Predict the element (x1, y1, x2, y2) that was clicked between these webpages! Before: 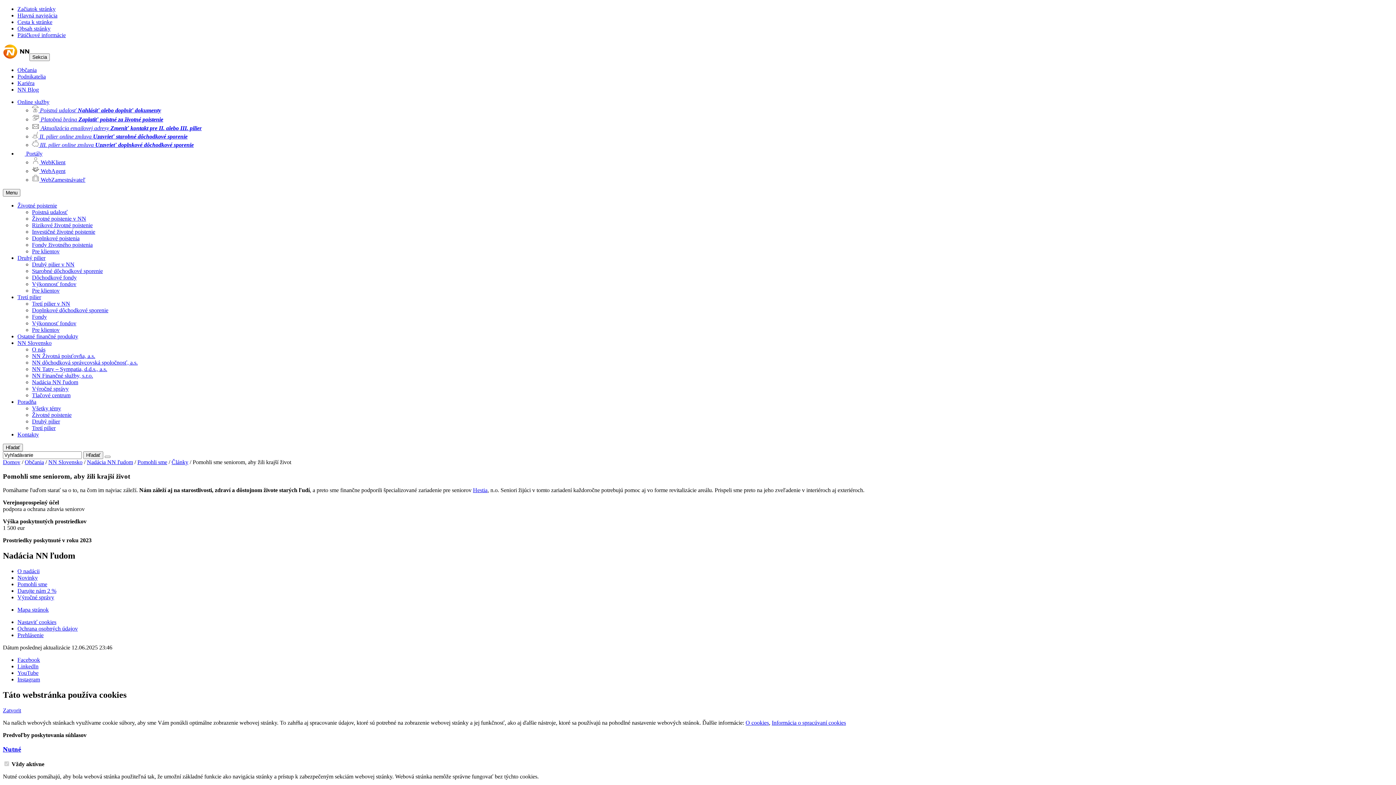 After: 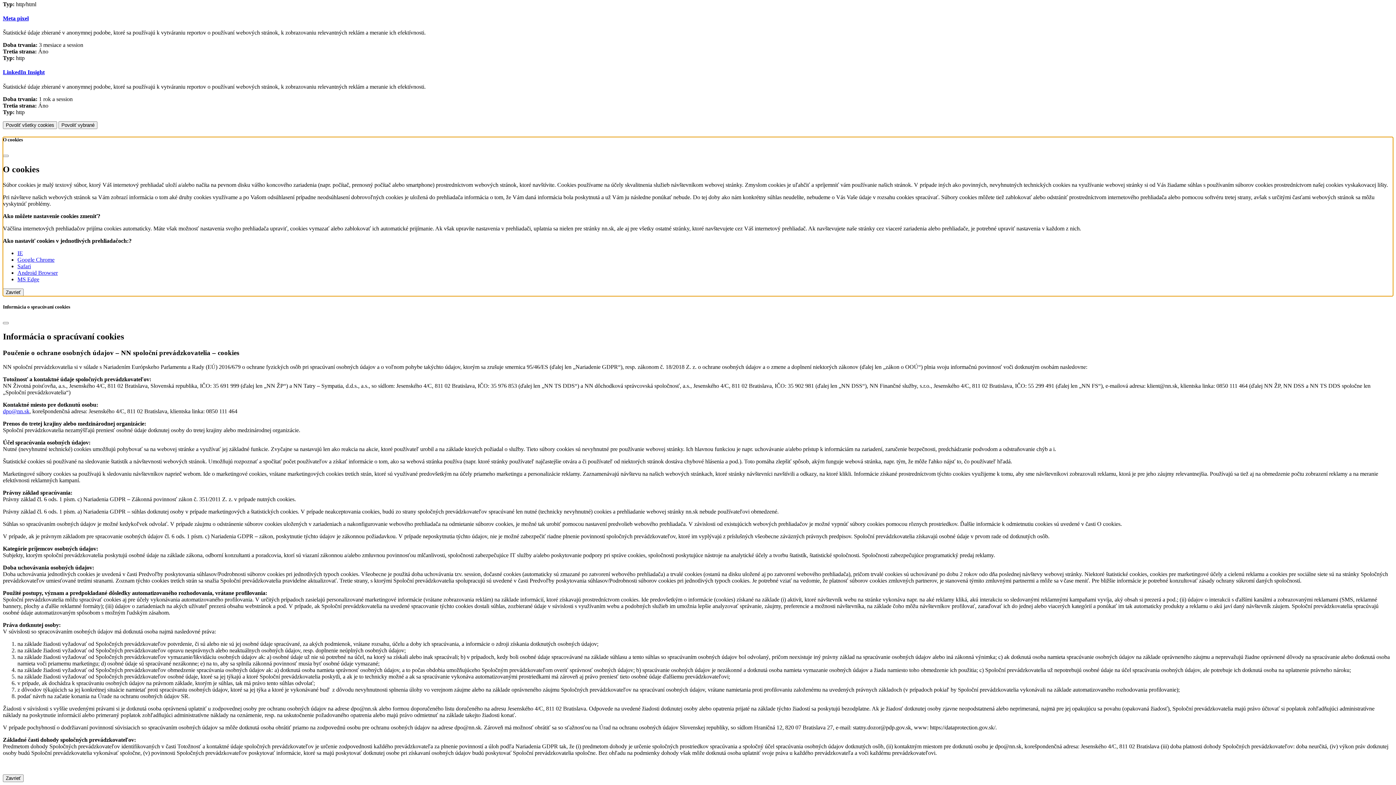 Action: bbox: (745, 720, 769, 726) label: O cookies